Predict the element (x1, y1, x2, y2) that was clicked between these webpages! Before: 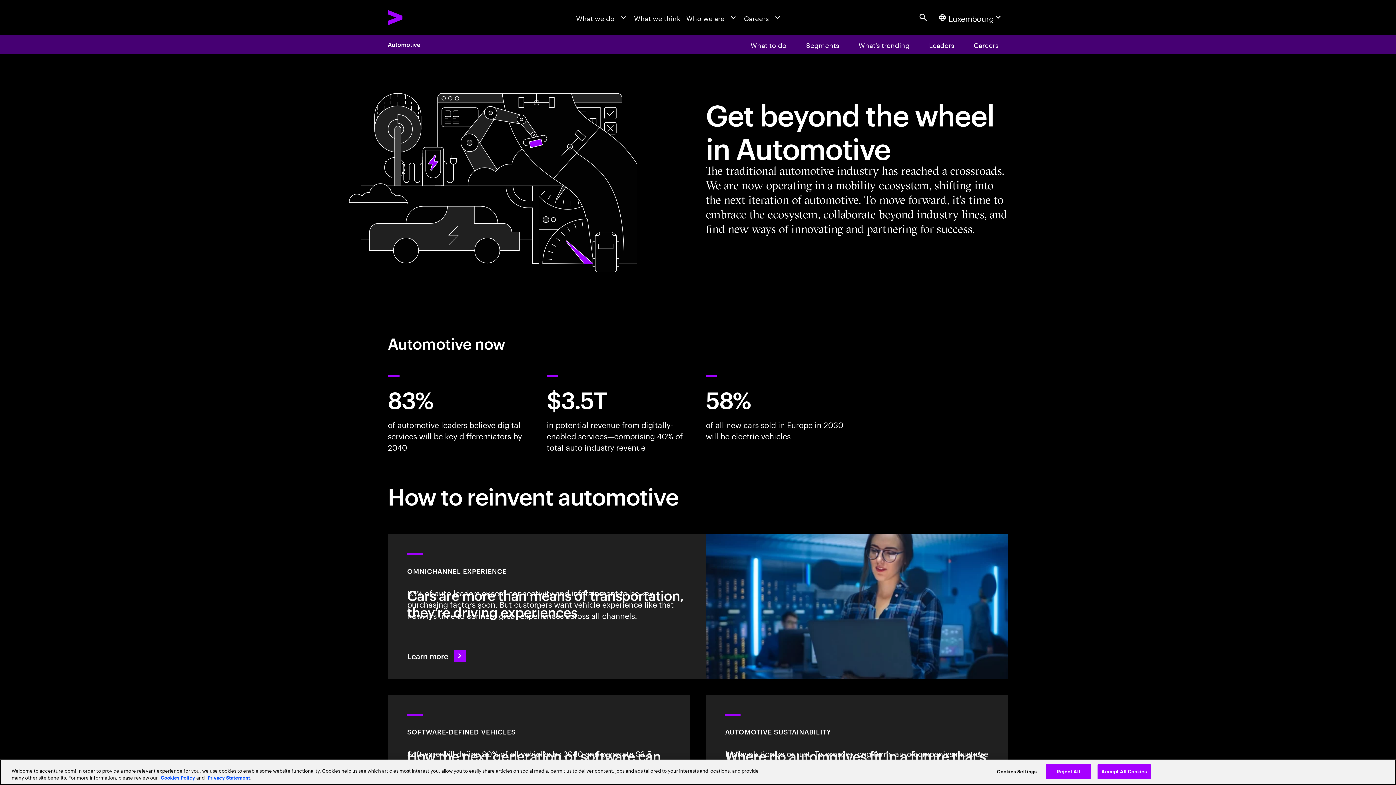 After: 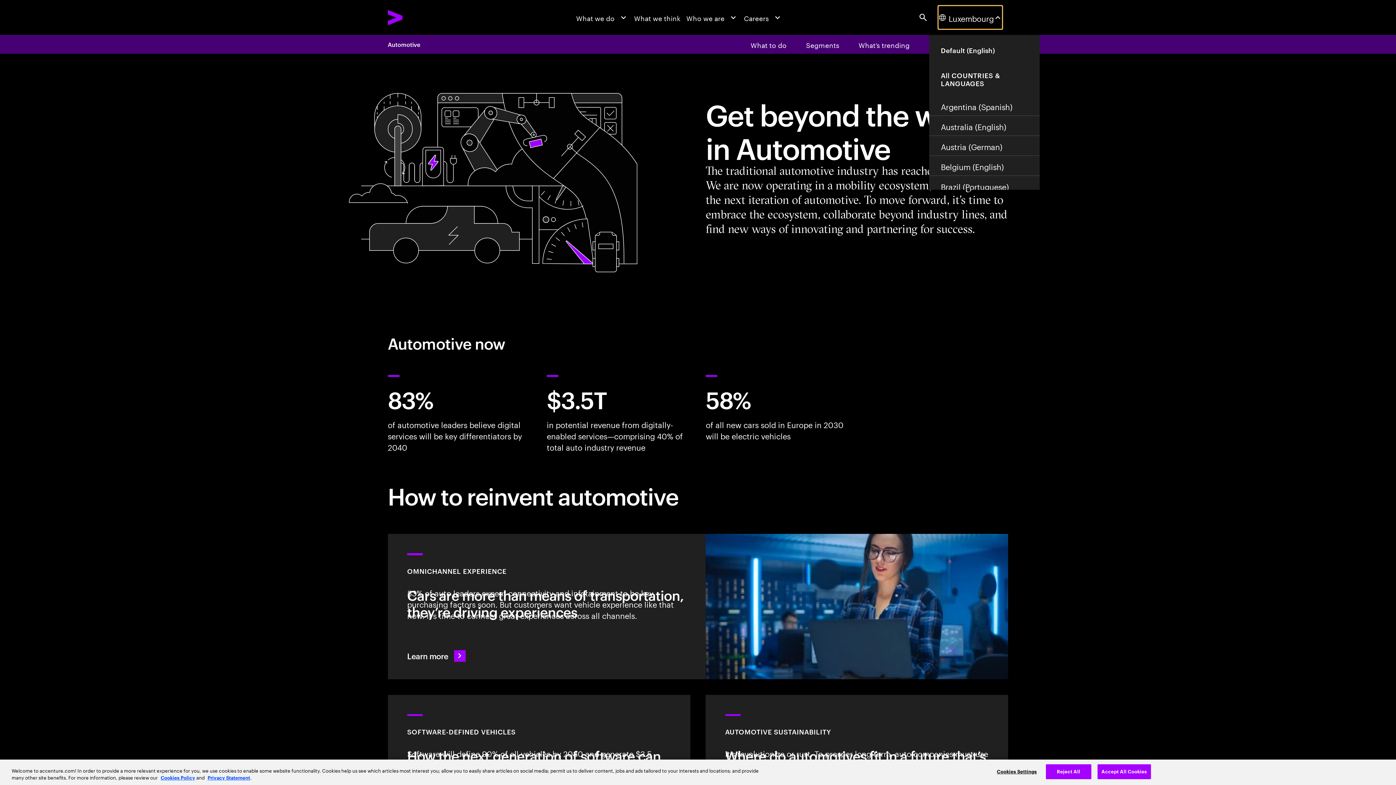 Action: label: Country and language selector. Current Country: Luxembourg bbox: (938, 5, 1002, 29)